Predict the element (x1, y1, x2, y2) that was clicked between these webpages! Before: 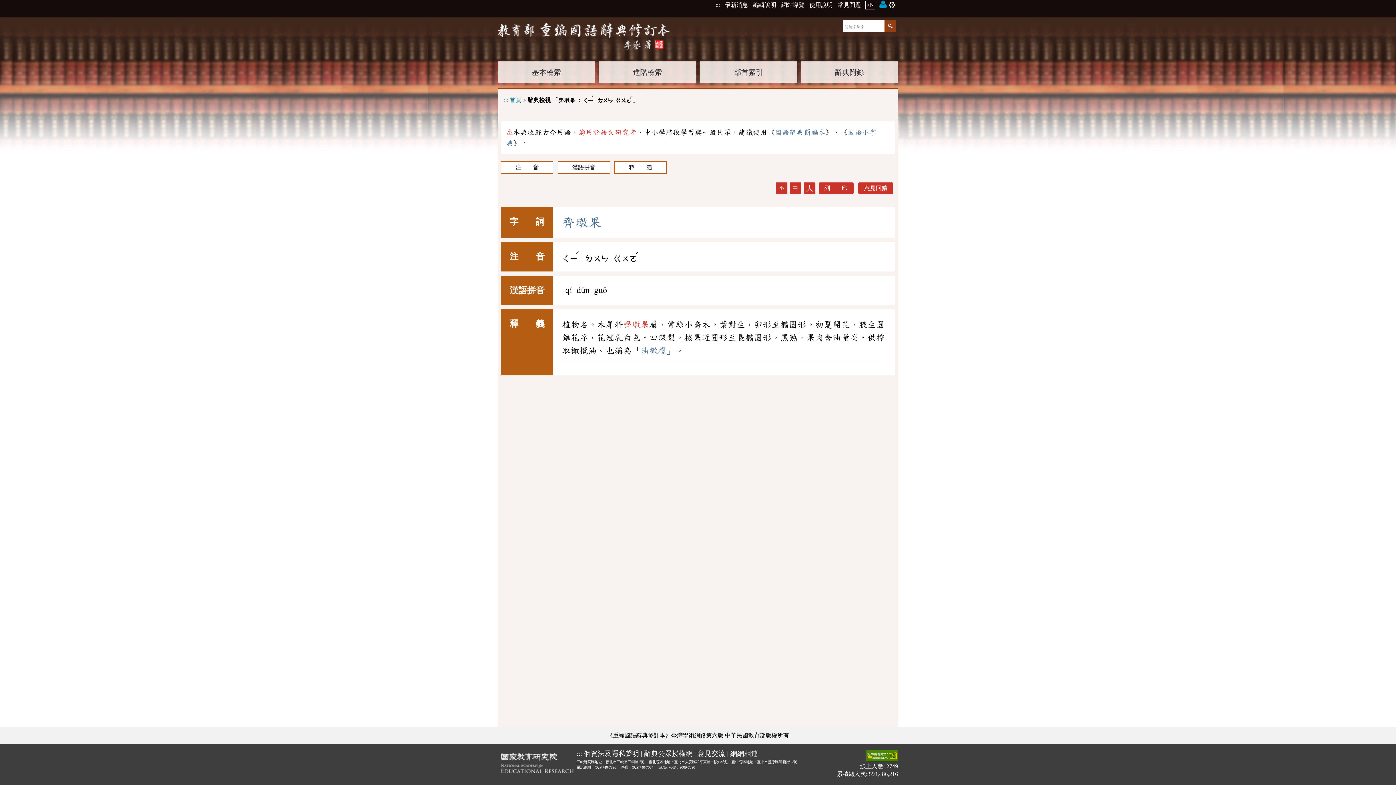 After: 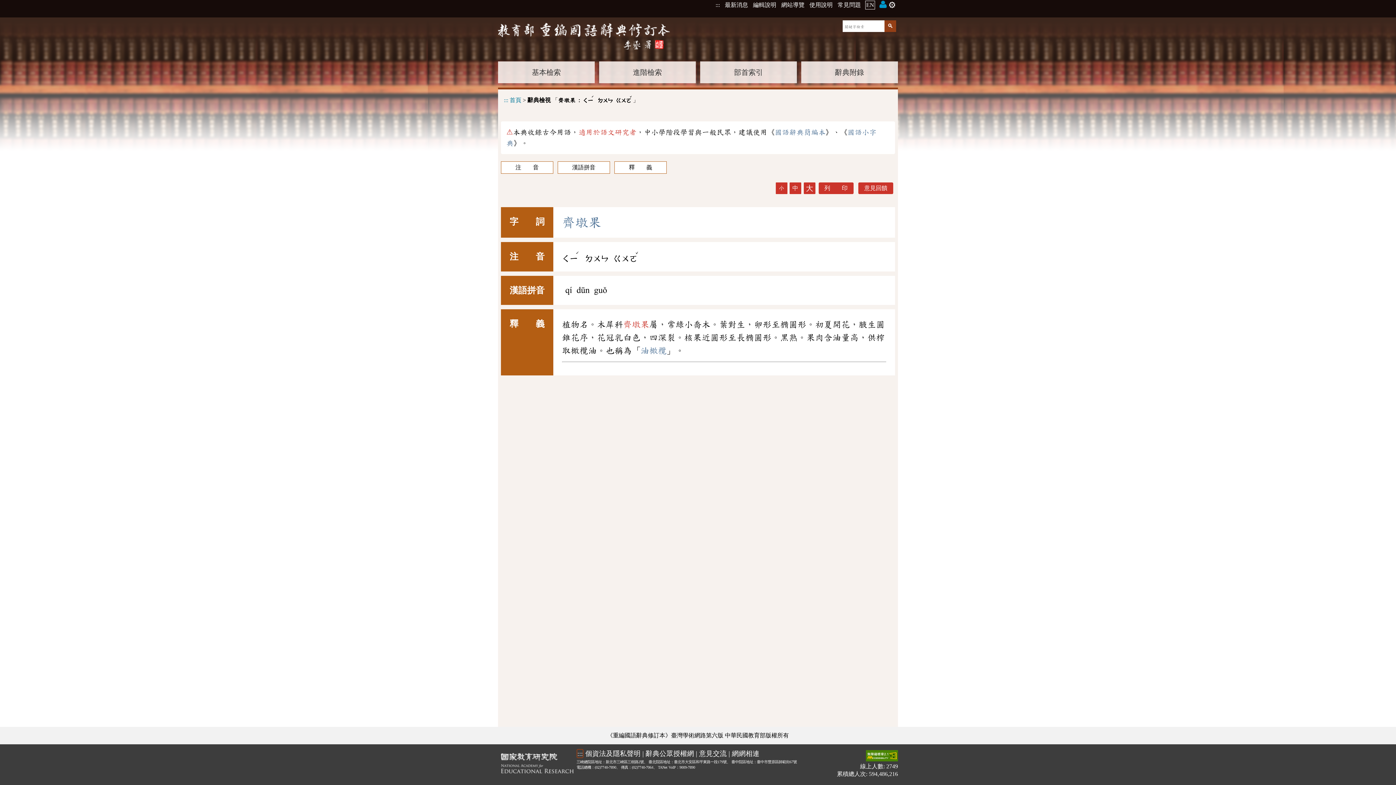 Action: label: ::: bbox: (576, 750, 582, 757)